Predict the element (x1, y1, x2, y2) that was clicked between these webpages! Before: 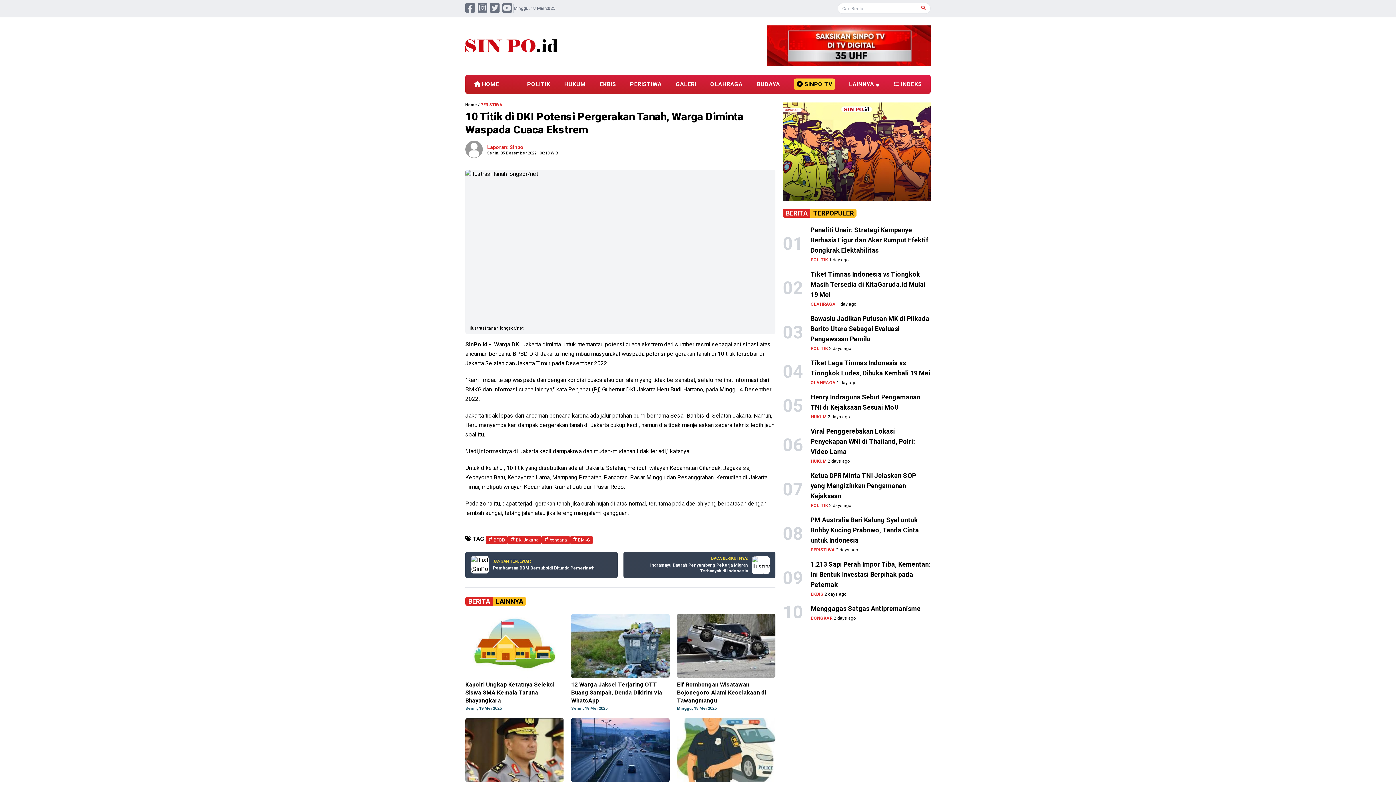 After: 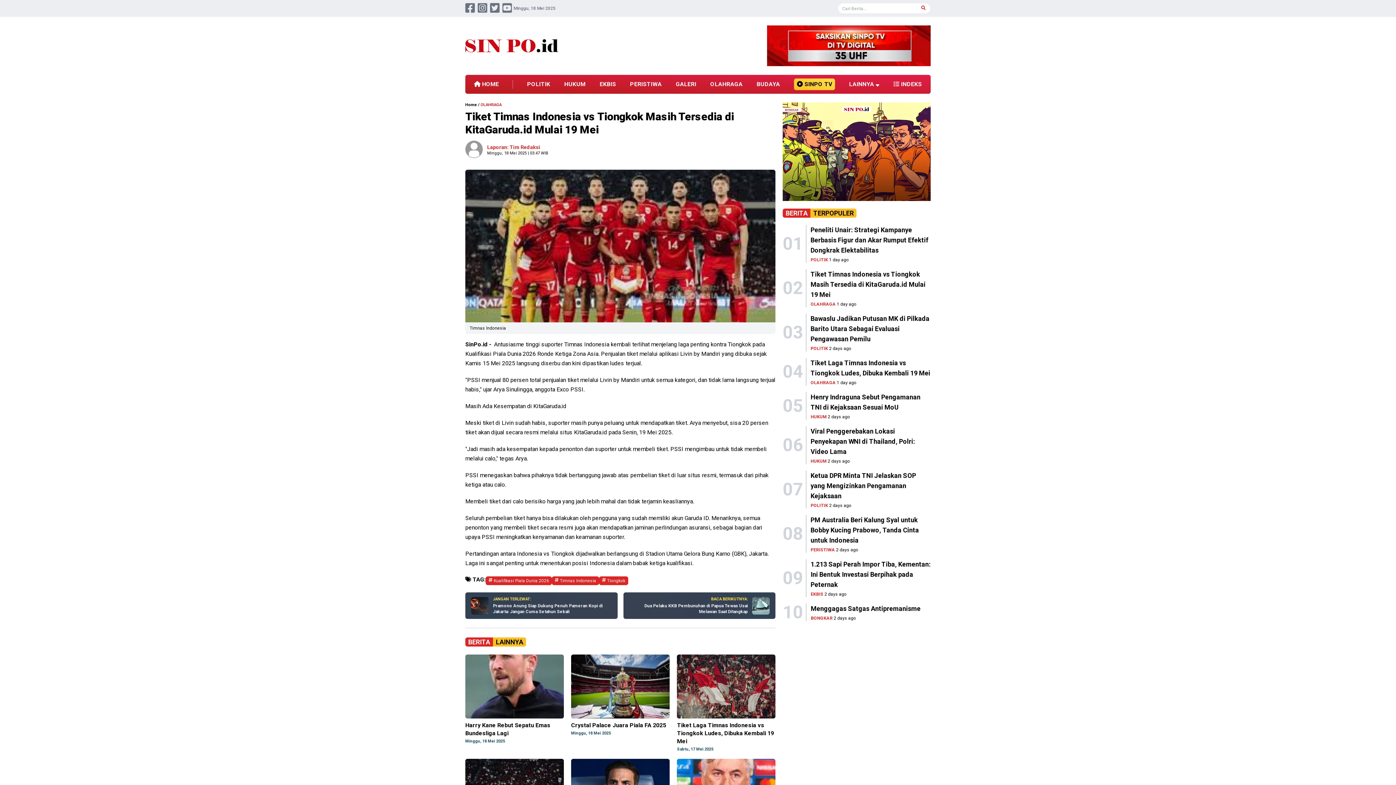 Action: label: Tiket Timnas Indonesia vs Tiongkok Masih Tersedia di KitaGaruda.id Mulai 19 Mei bbox: (810, 269, 930, 300)